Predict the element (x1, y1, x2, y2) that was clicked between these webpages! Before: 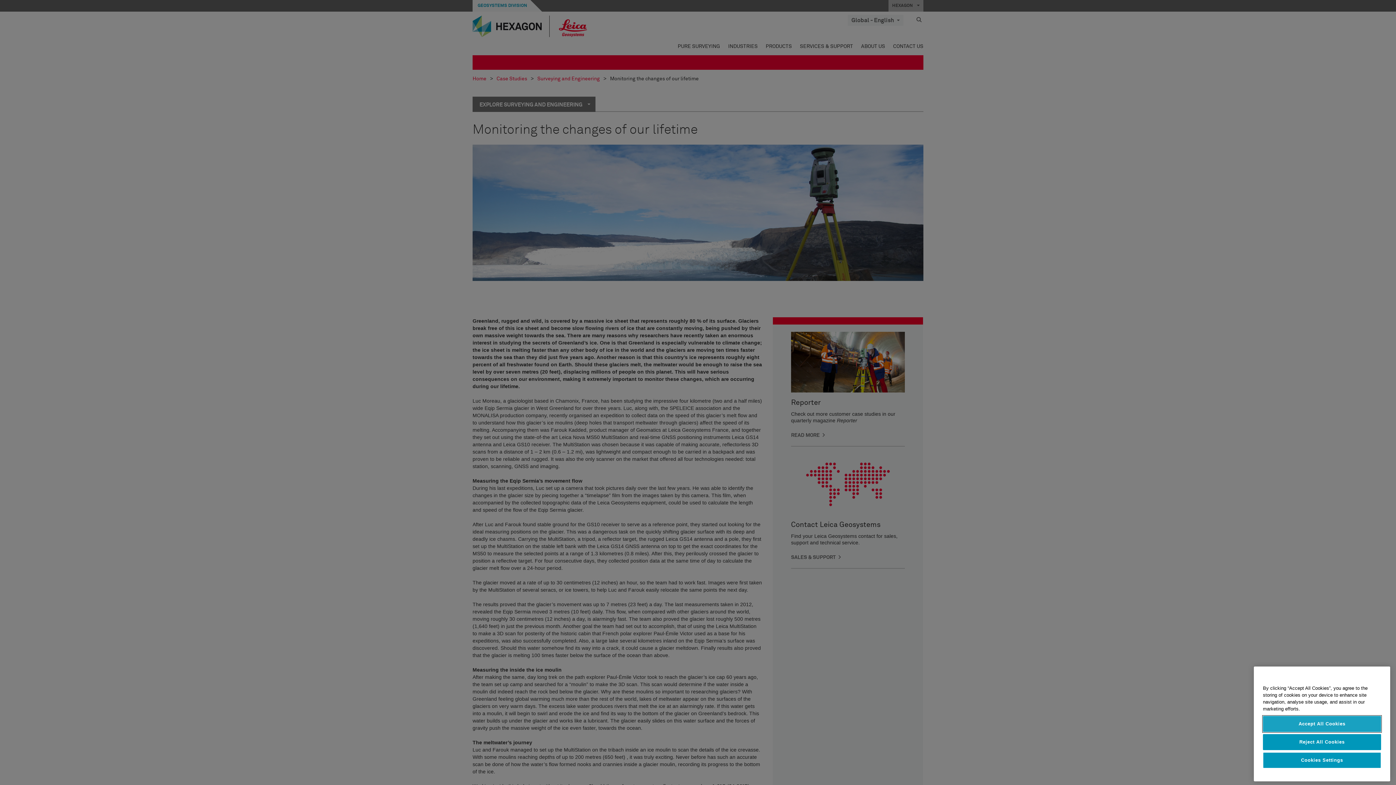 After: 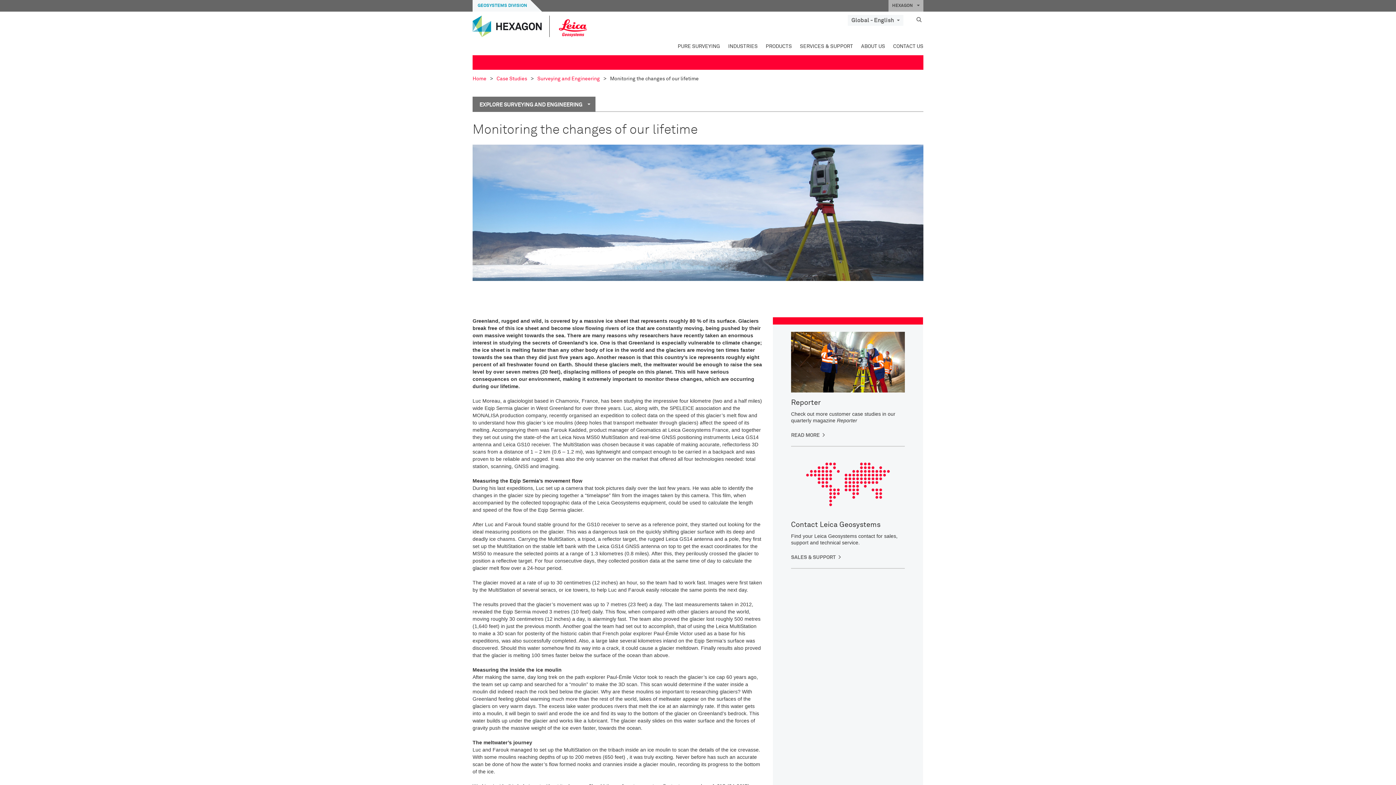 Action: label: Accept All Cookies bbox: (1263, 724, 1381, 740)